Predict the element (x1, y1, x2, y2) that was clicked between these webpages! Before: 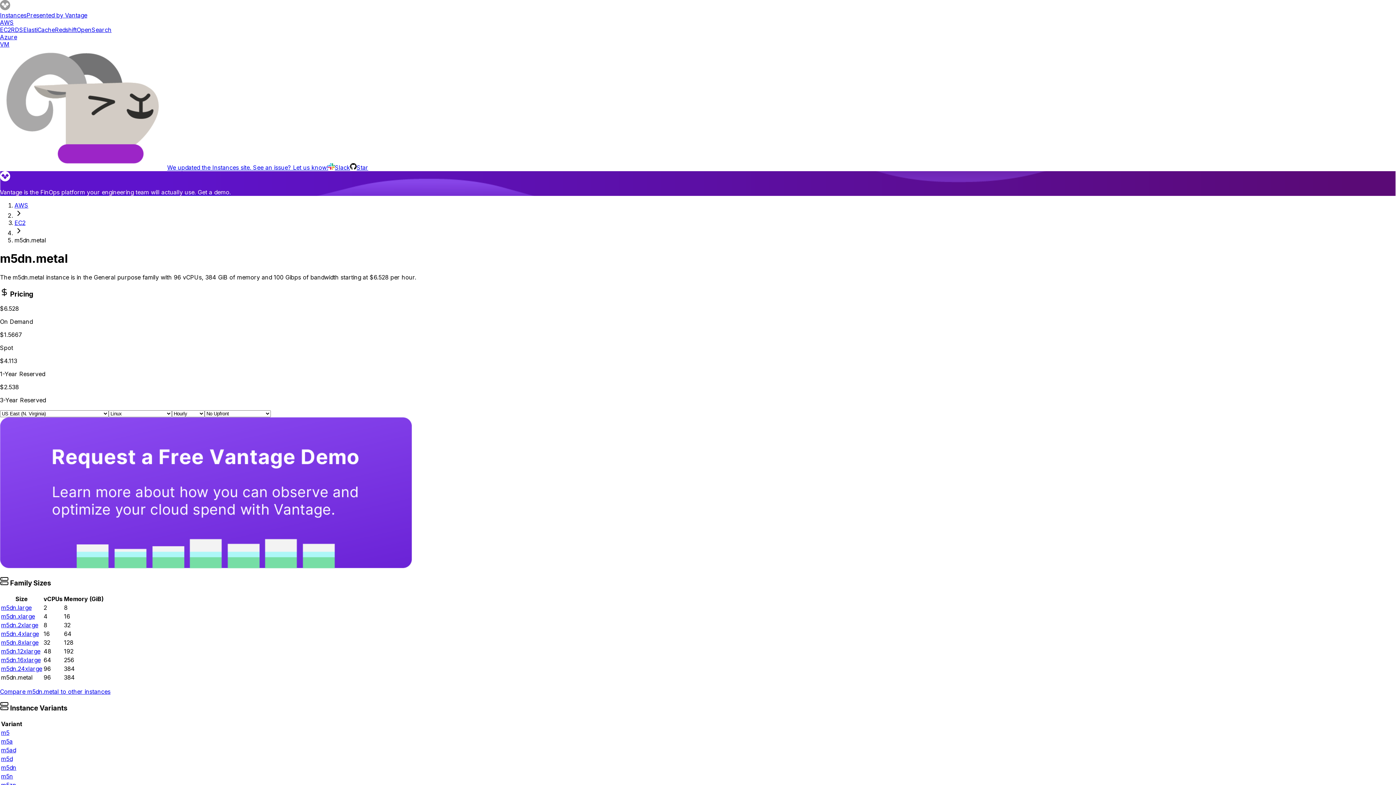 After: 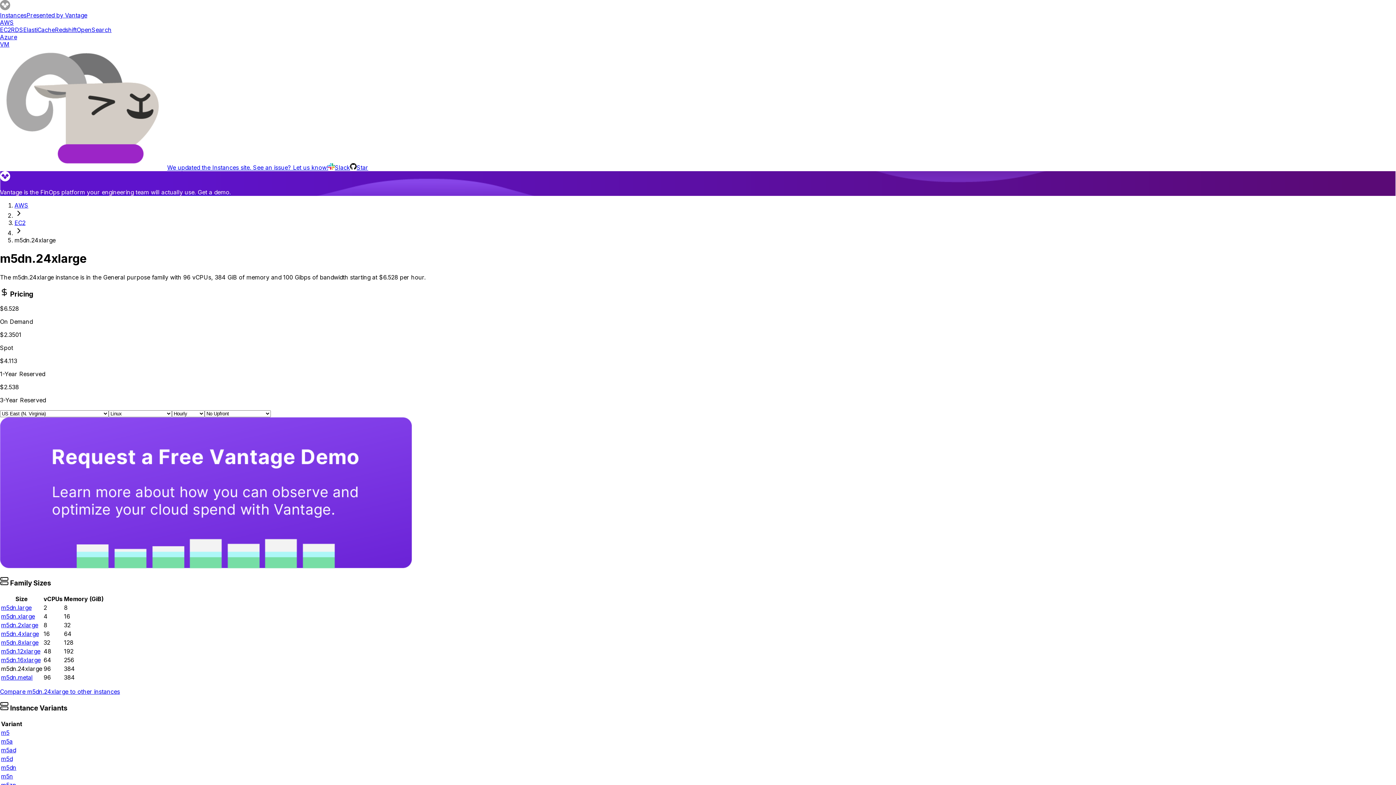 Action: label: m5dn.24xlarge bbox: (1, 665, 42, 672)